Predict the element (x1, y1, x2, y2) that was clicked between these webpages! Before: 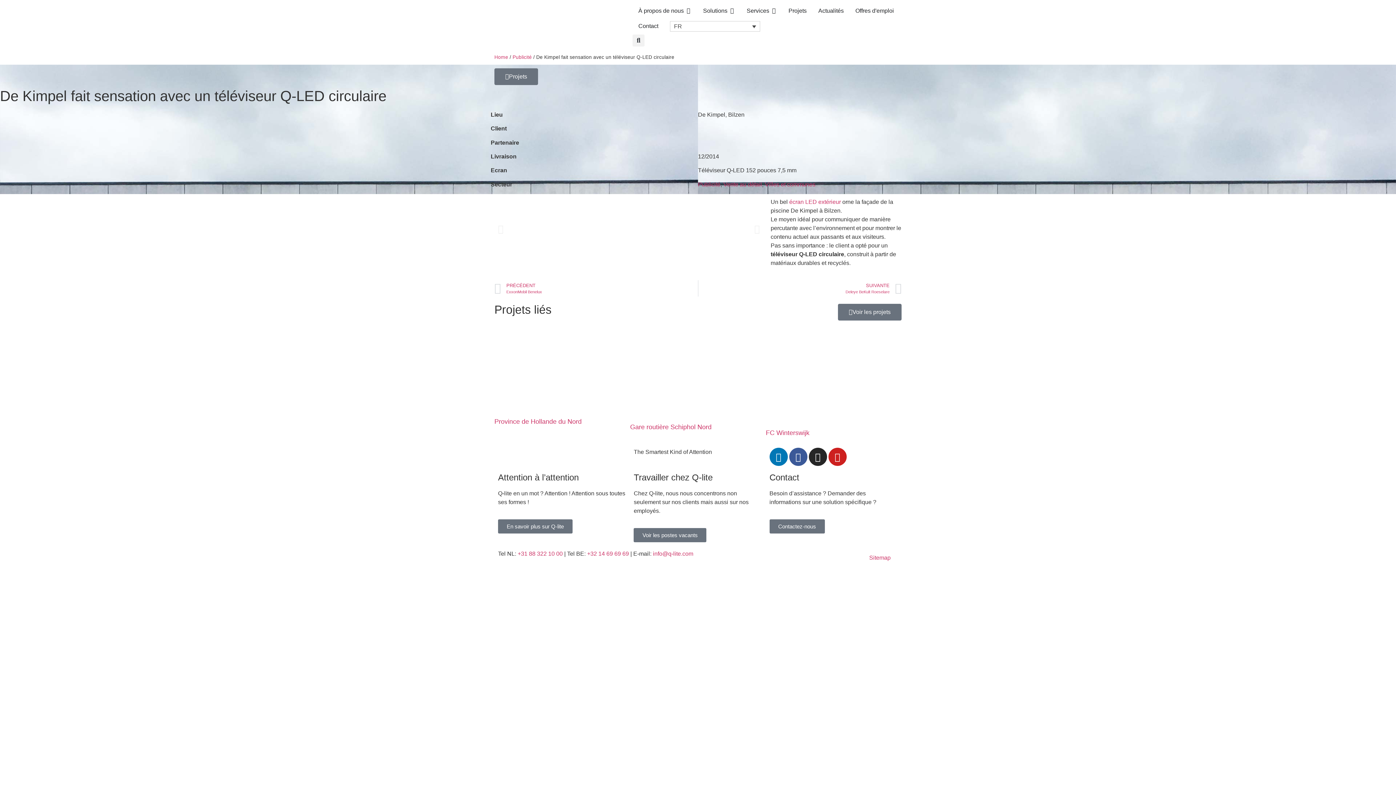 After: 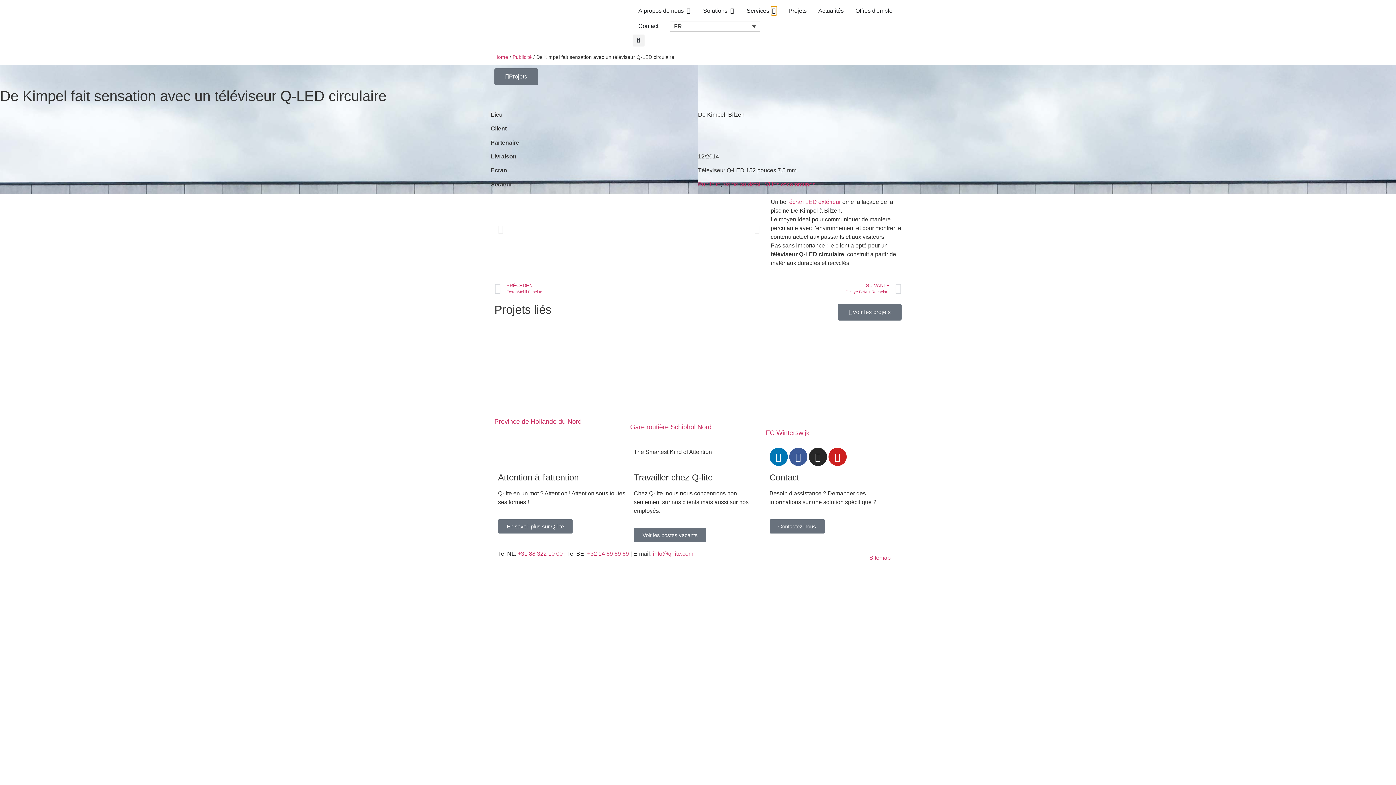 Action: bbox: (771, 6, 777, 15) label: Ouvrir Services